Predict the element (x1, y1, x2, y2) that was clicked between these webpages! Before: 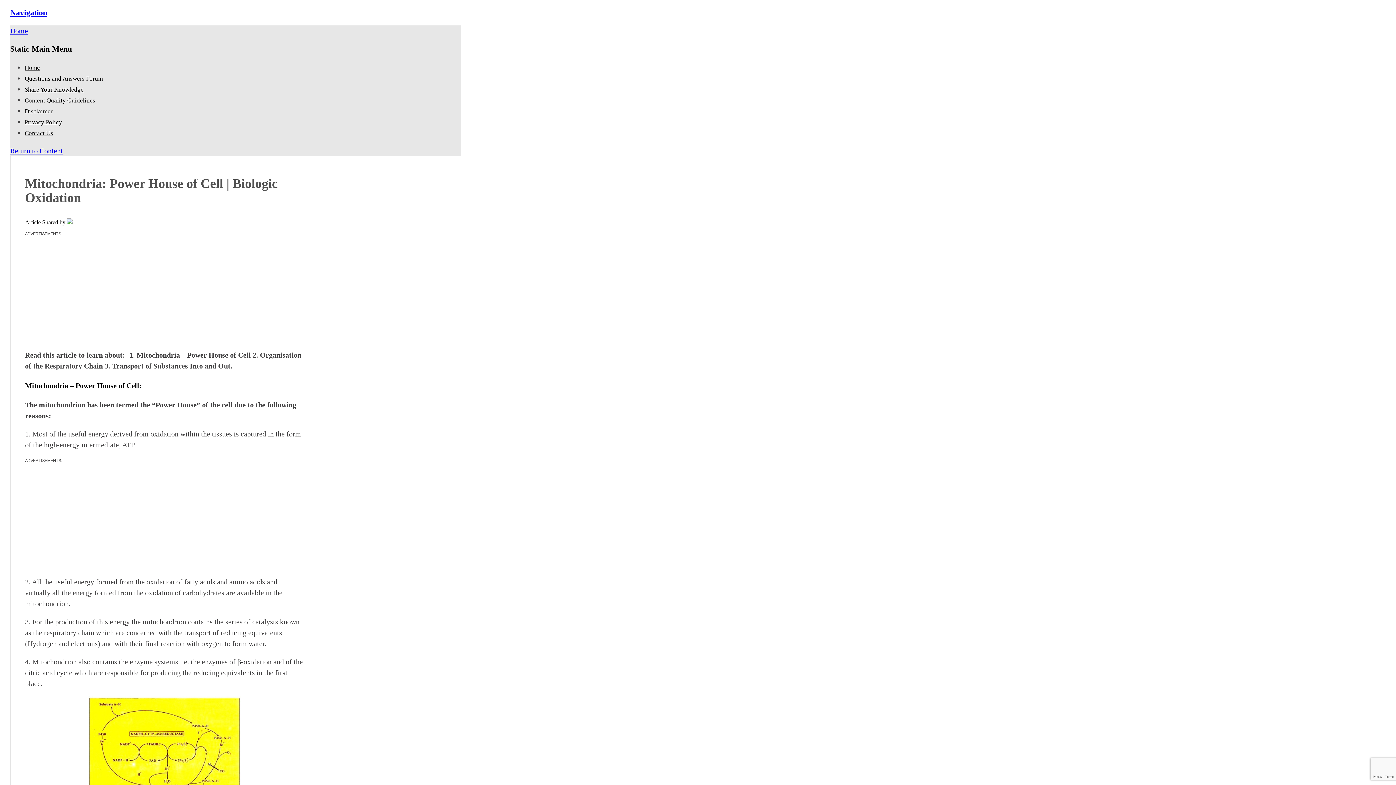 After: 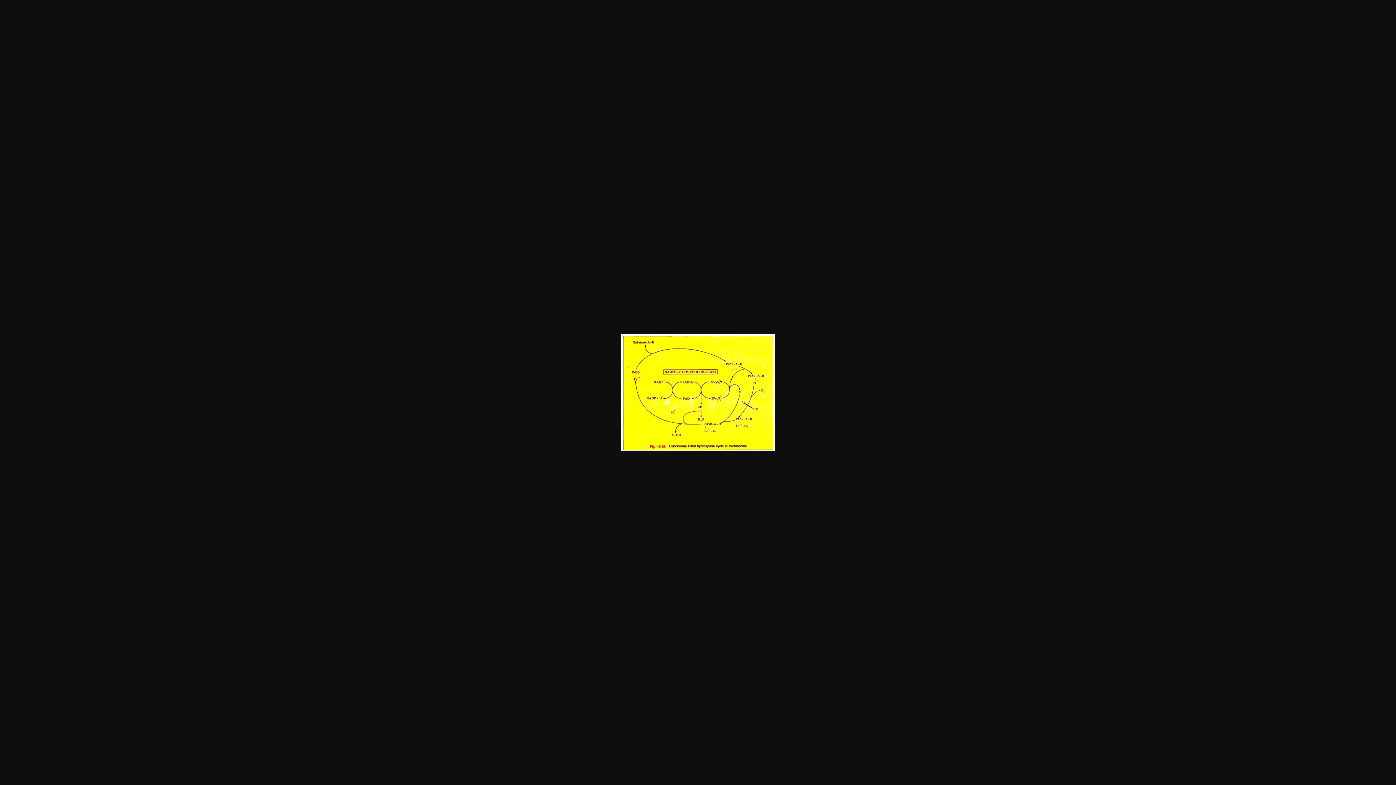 Action: bbox: (25, 696, 303, 813)